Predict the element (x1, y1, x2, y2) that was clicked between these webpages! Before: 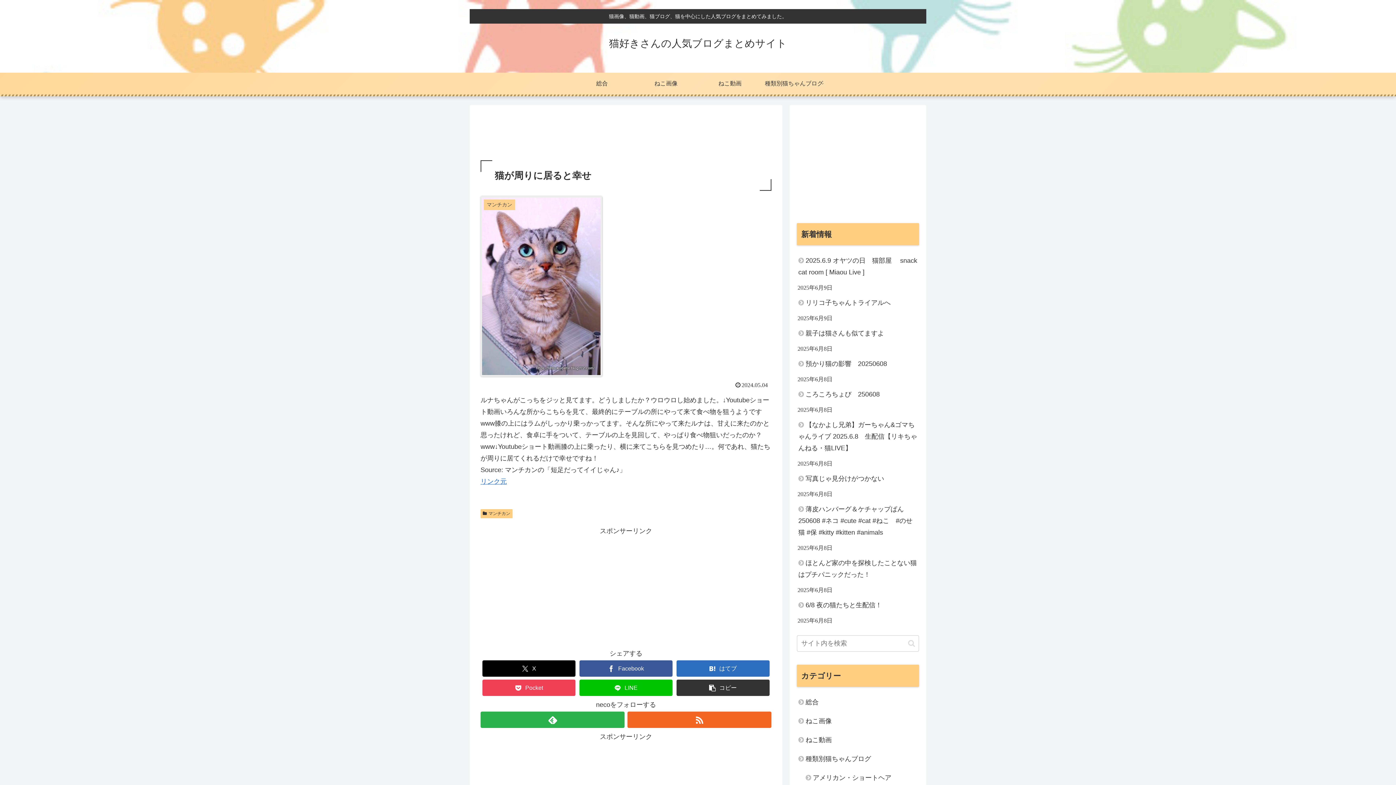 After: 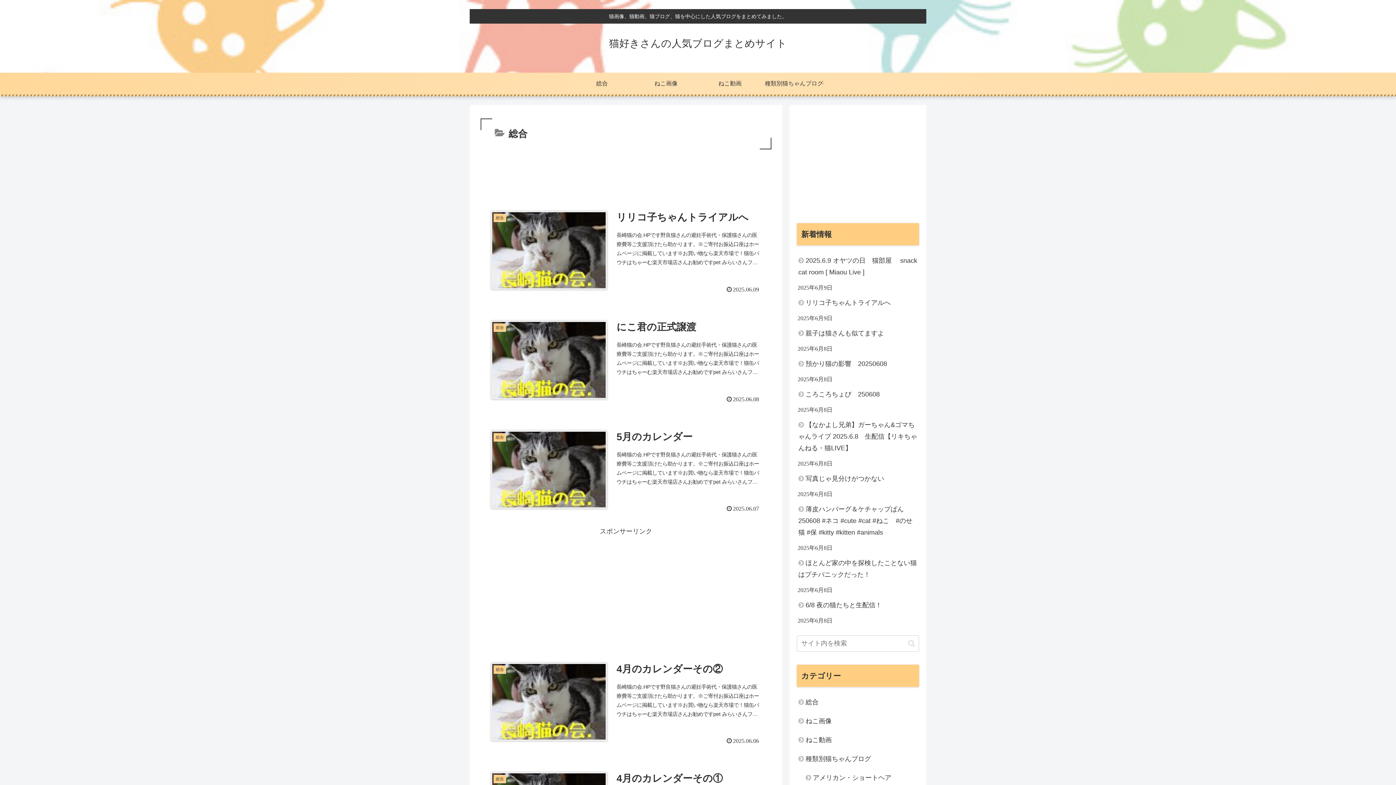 Action: label: 総合 bbox: (797, 693, 919, 712)